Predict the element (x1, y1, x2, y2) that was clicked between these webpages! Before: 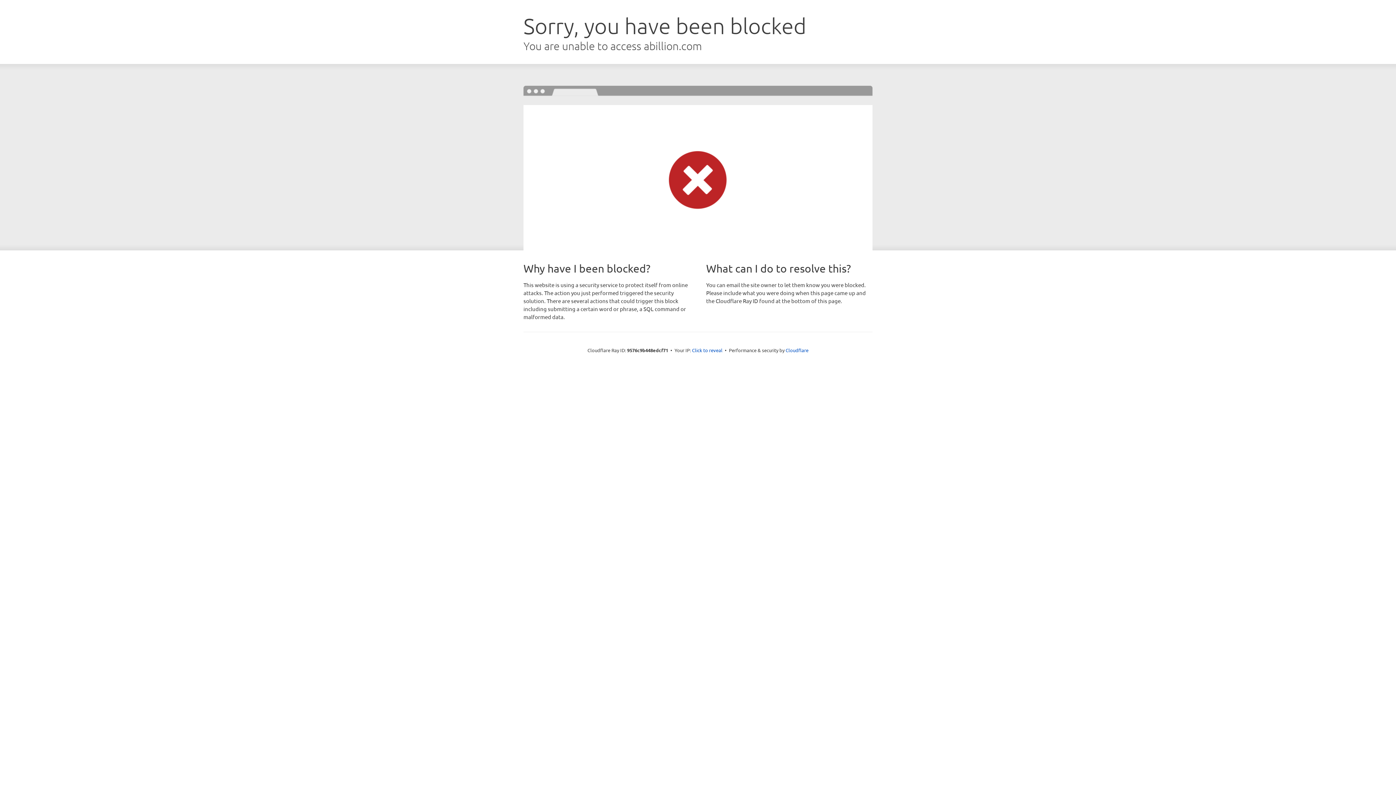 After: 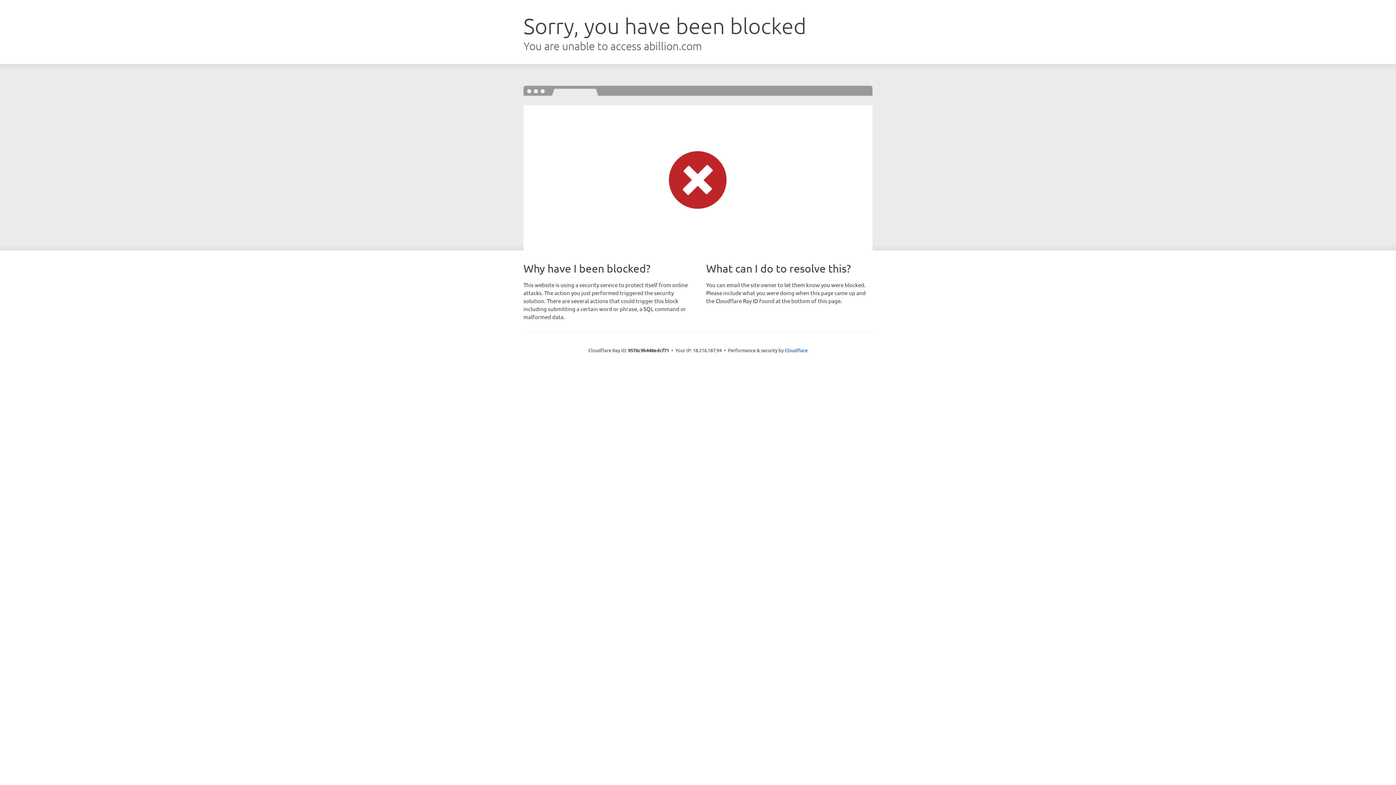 Action: bbox: (692, 346, 722, 353) label: Click to reveal